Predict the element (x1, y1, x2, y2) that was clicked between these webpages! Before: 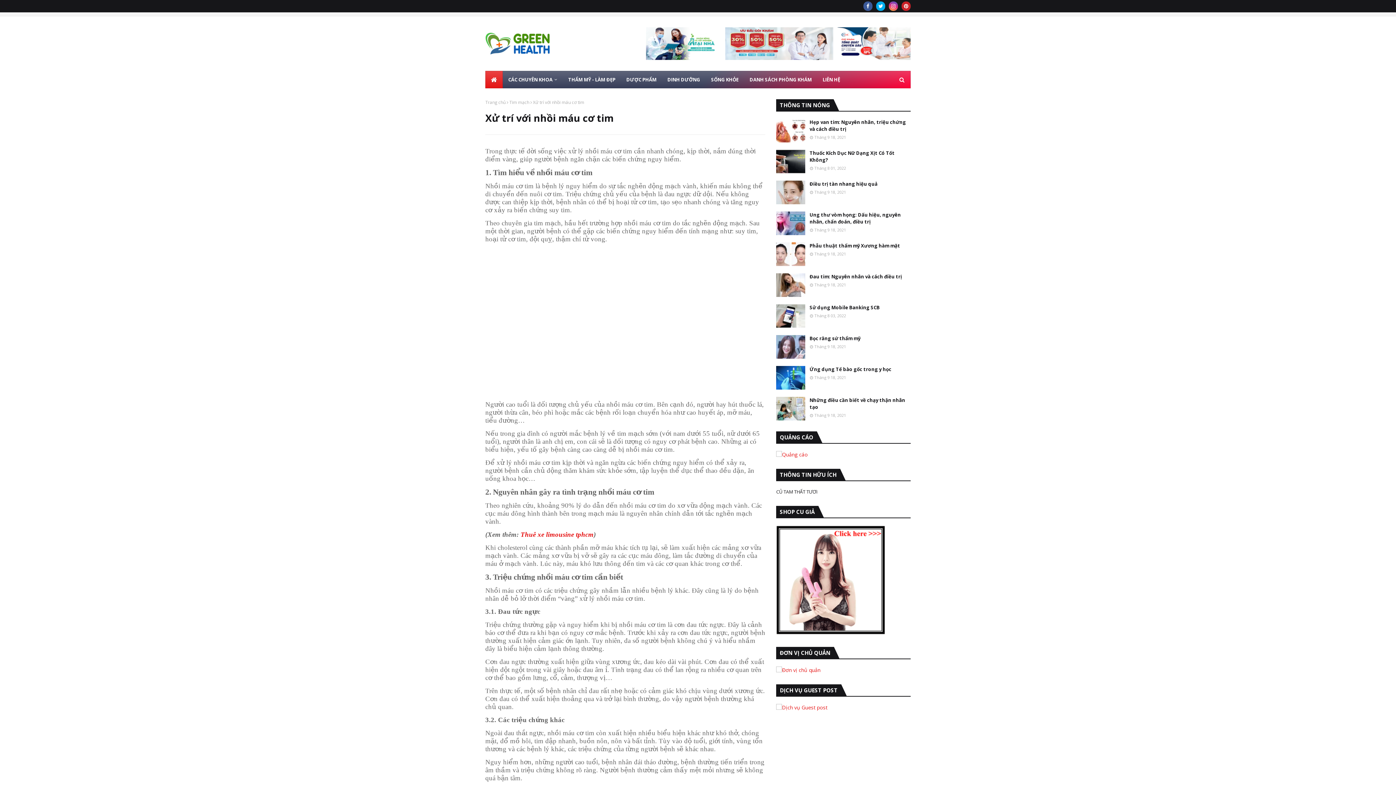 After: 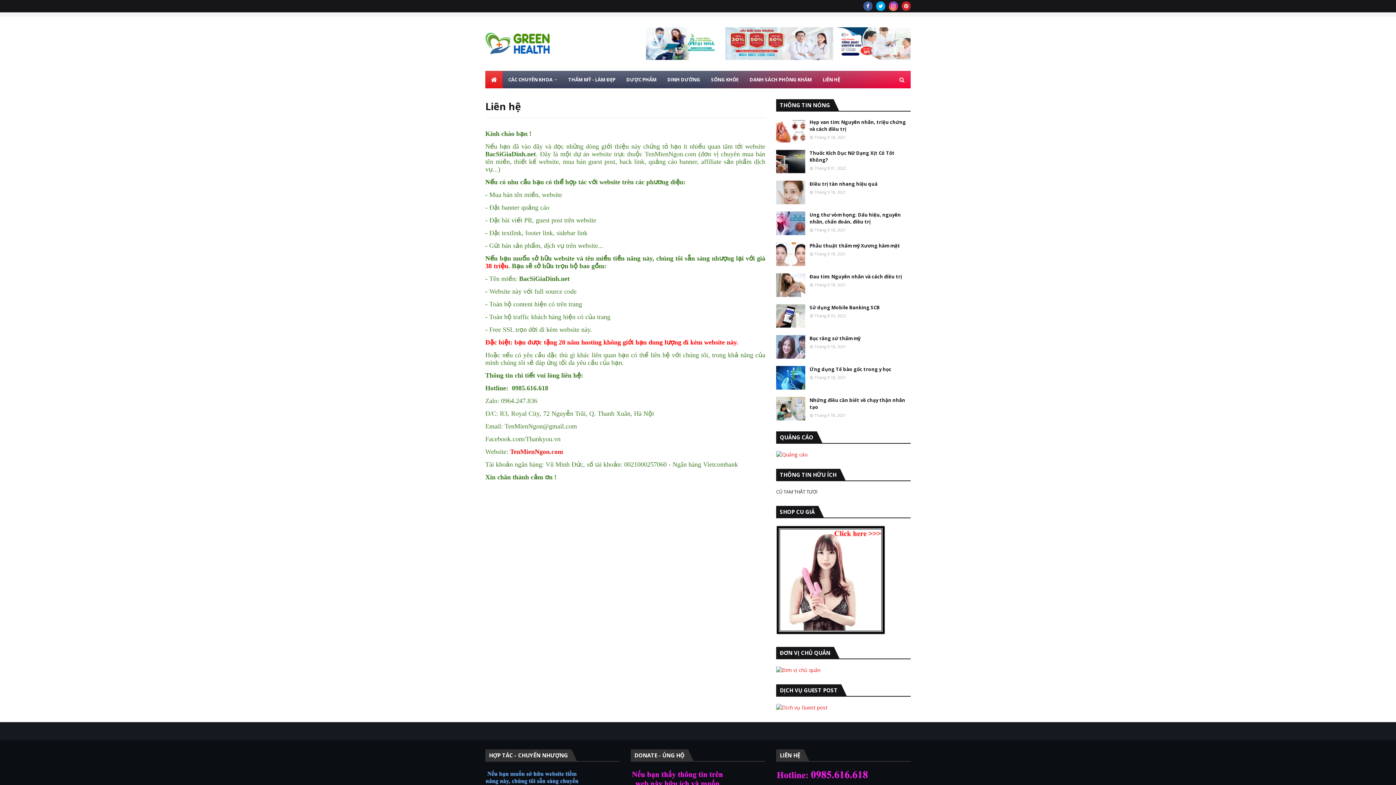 Action: label: LIÊN HỆ bbox: (817, 70, 845, 88)